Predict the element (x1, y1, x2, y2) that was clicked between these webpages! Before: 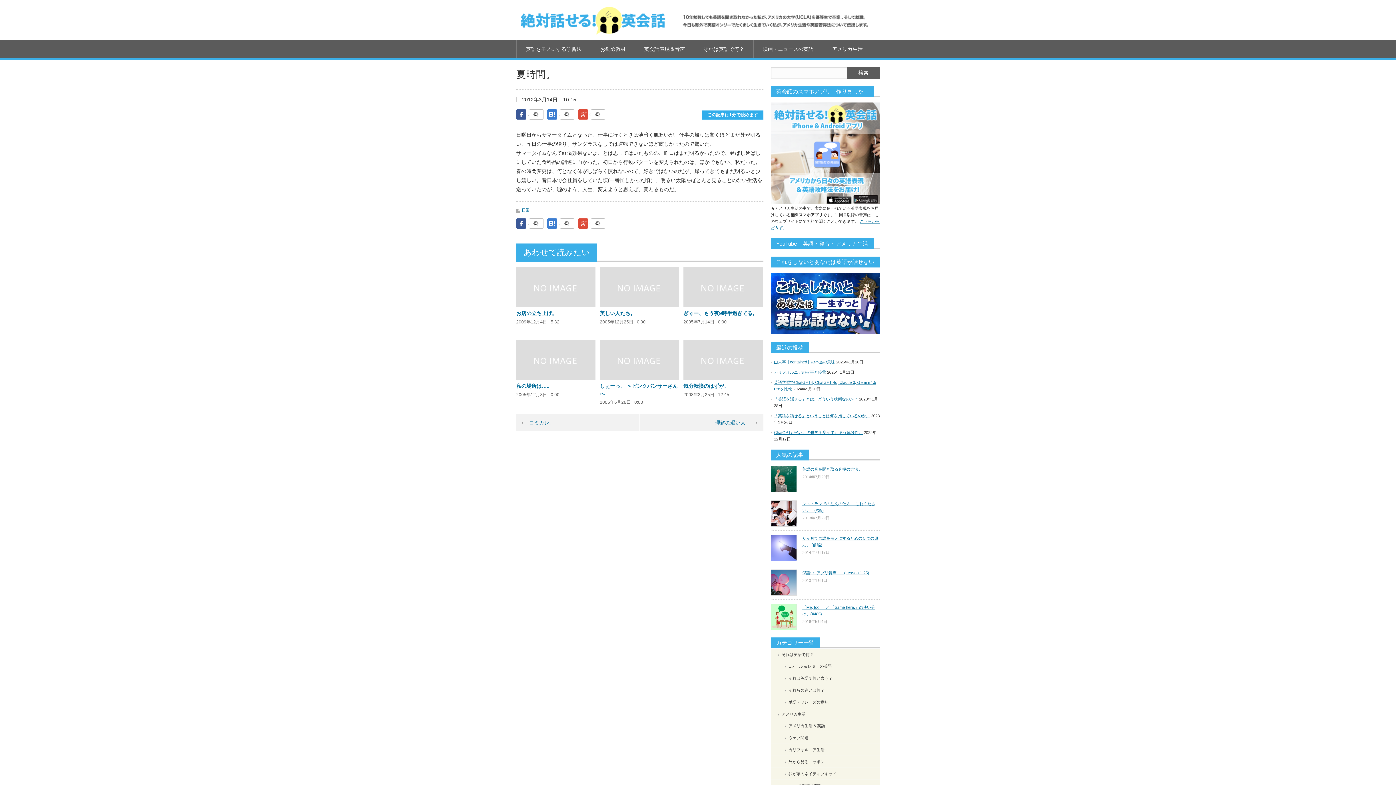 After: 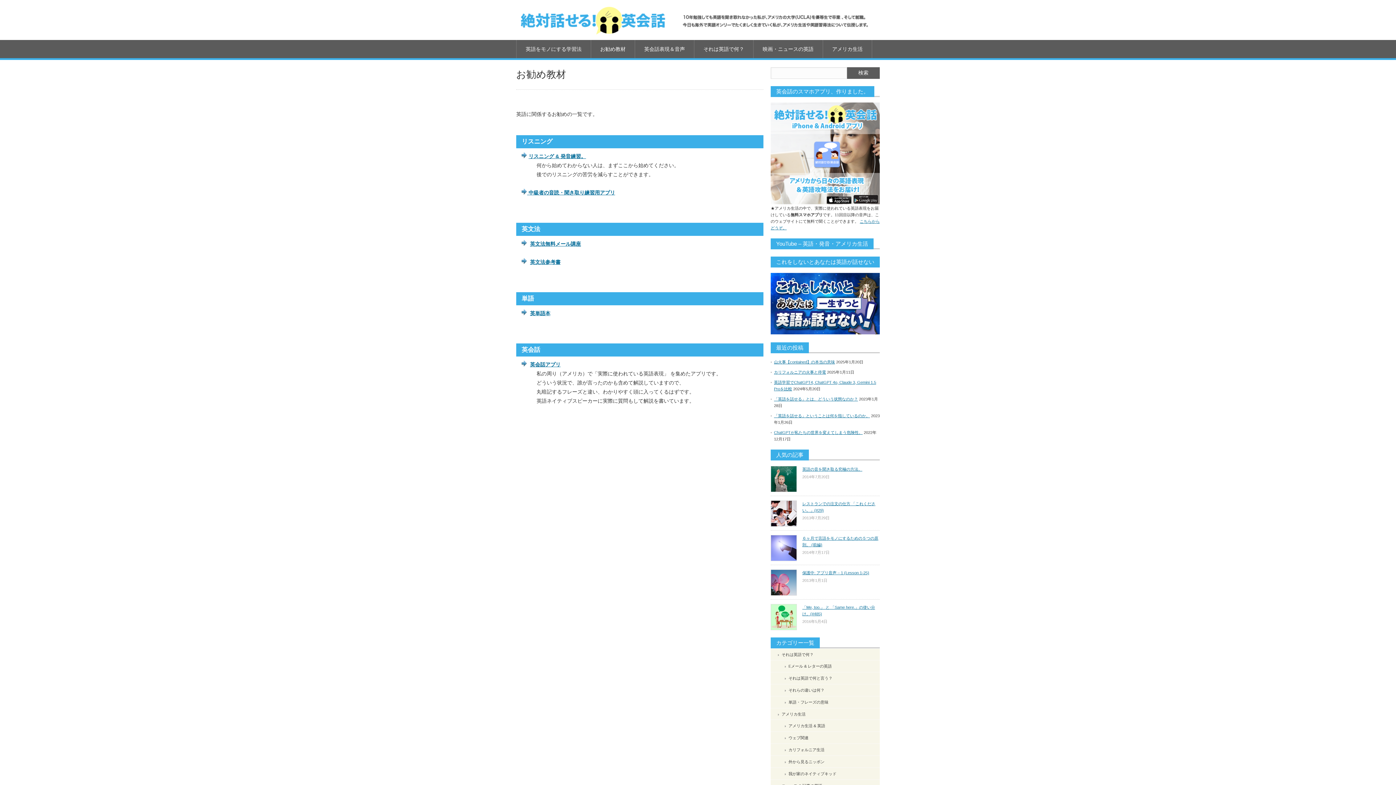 Action: label: お勧め教材 bbox: (591, 40, 635, 58)